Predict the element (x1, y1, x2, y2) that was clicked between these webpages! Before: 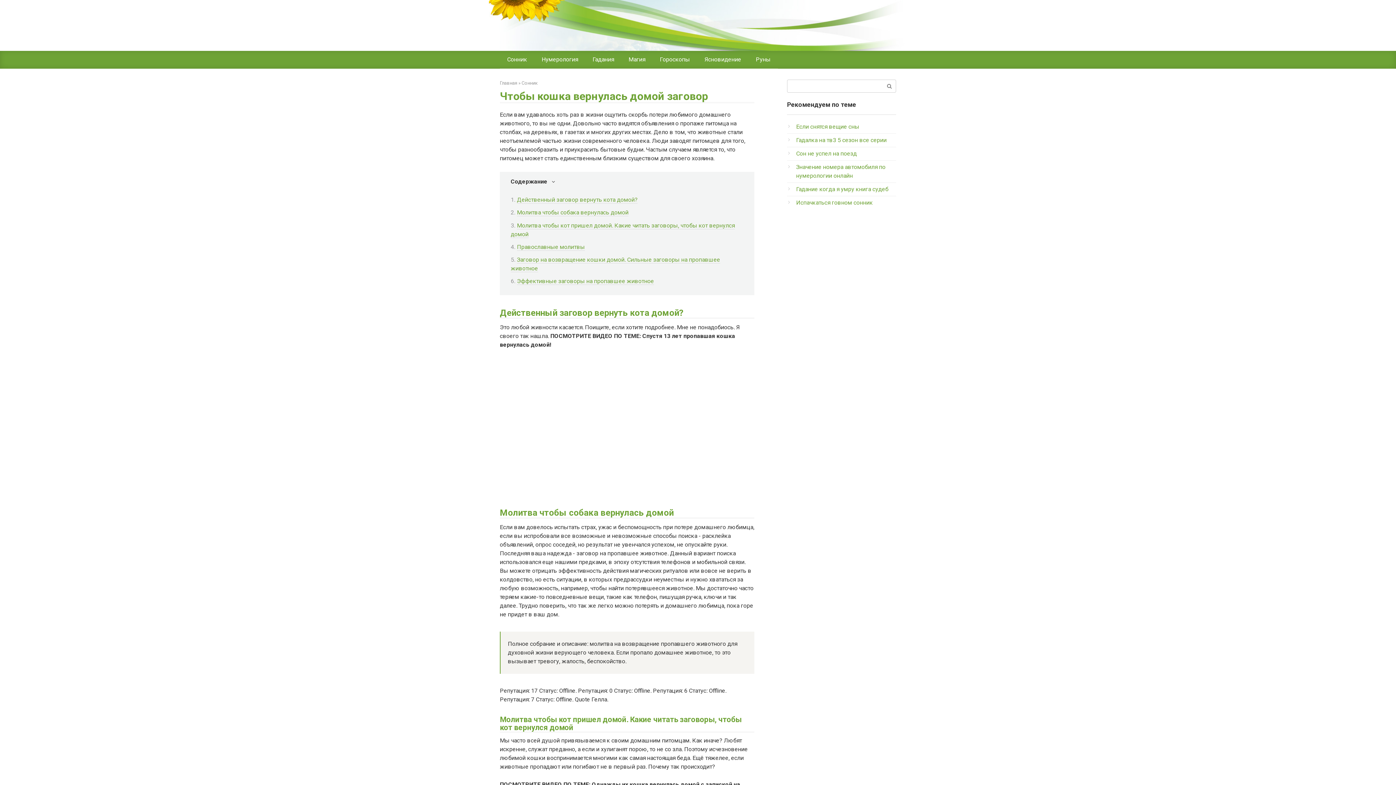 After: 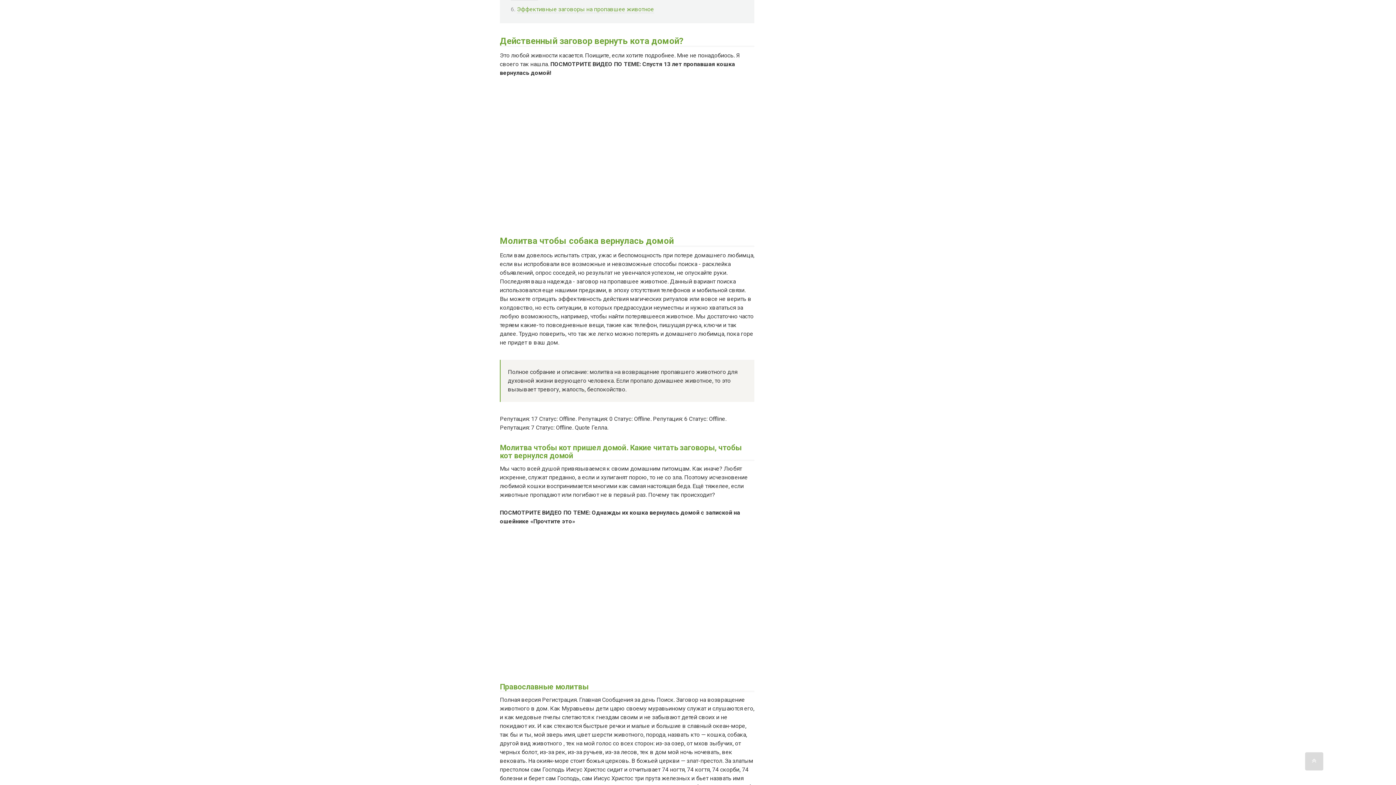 Action: label: Действенный заговор вернуть кота домой? bbox: (517, 196, 637, 203)